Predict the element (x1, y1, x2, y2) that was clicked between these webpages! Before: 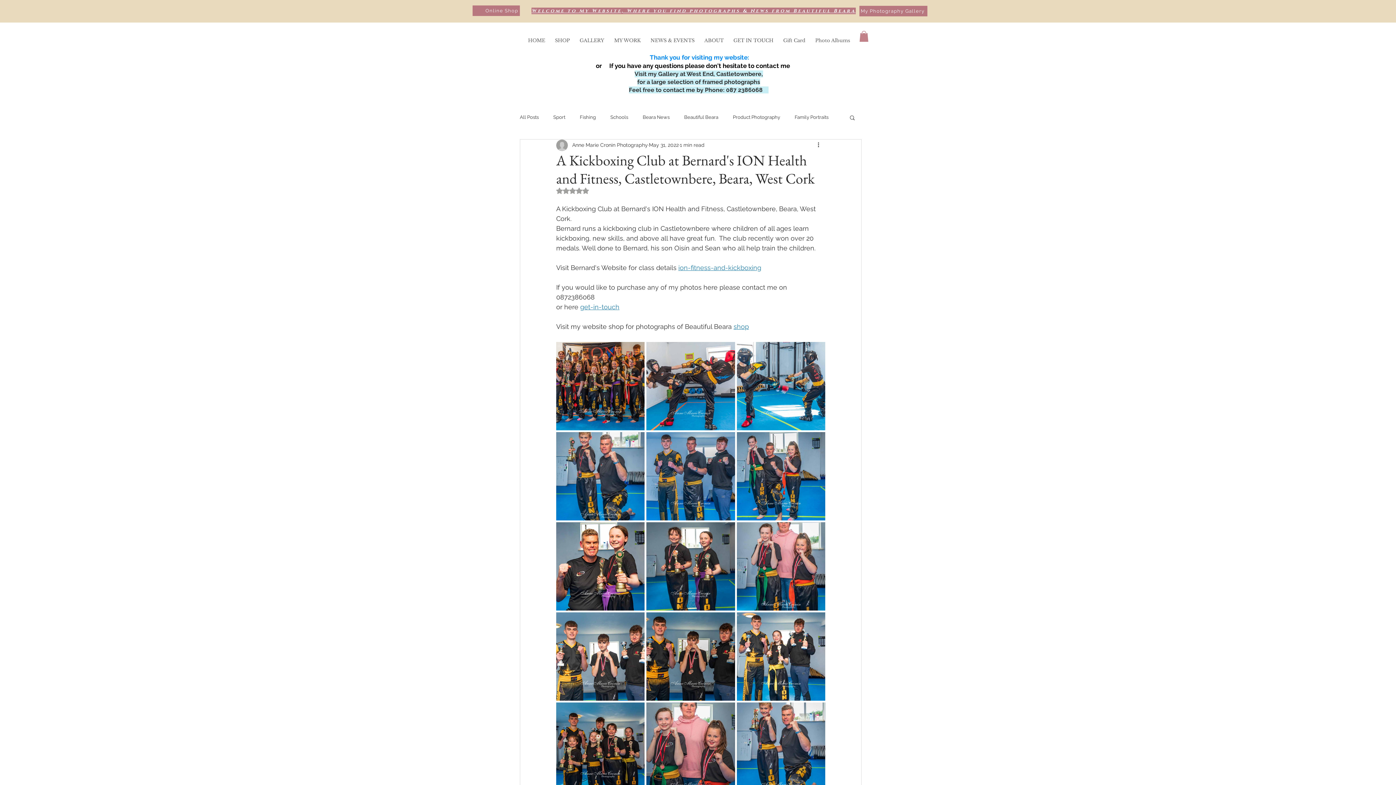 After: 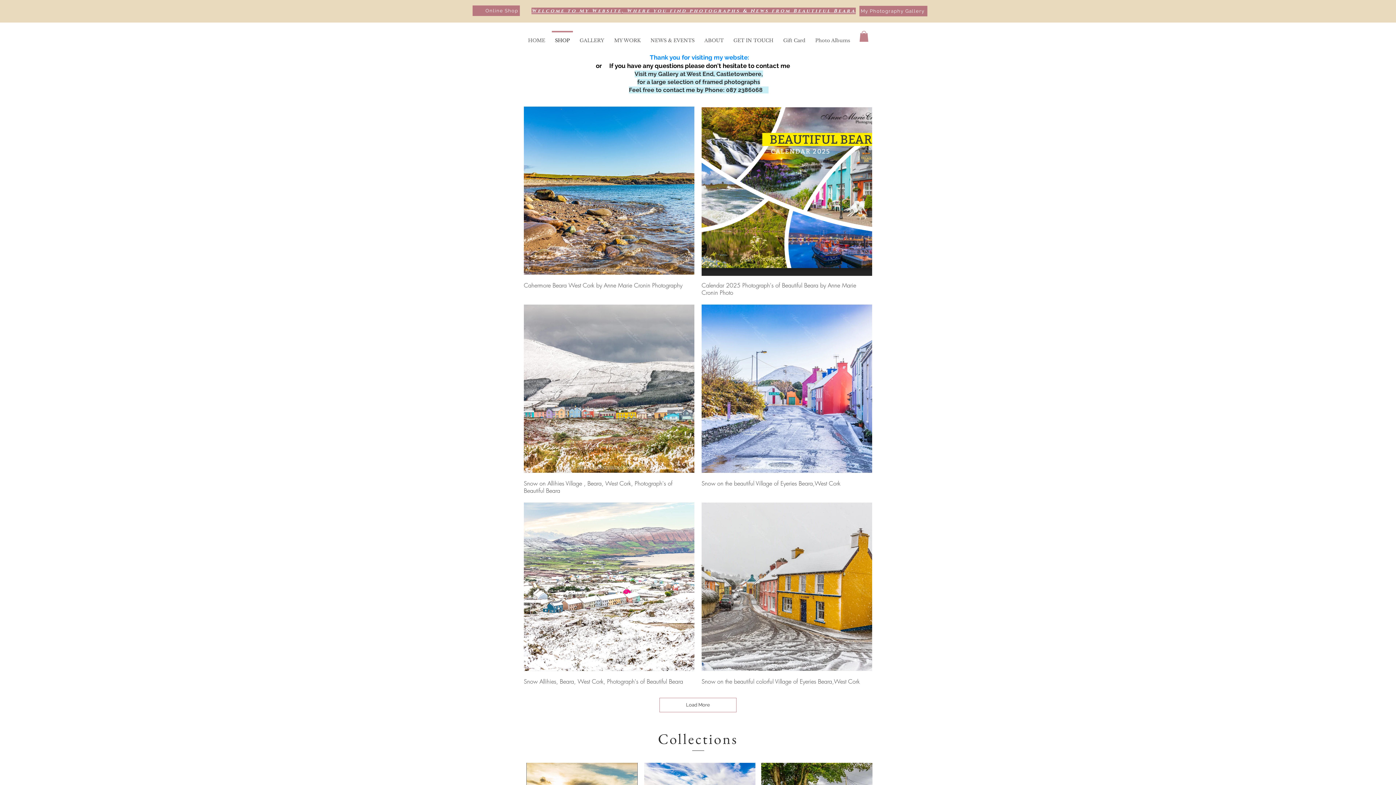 Action: label: Online Shop bbox: (472, 5, 537, 16)